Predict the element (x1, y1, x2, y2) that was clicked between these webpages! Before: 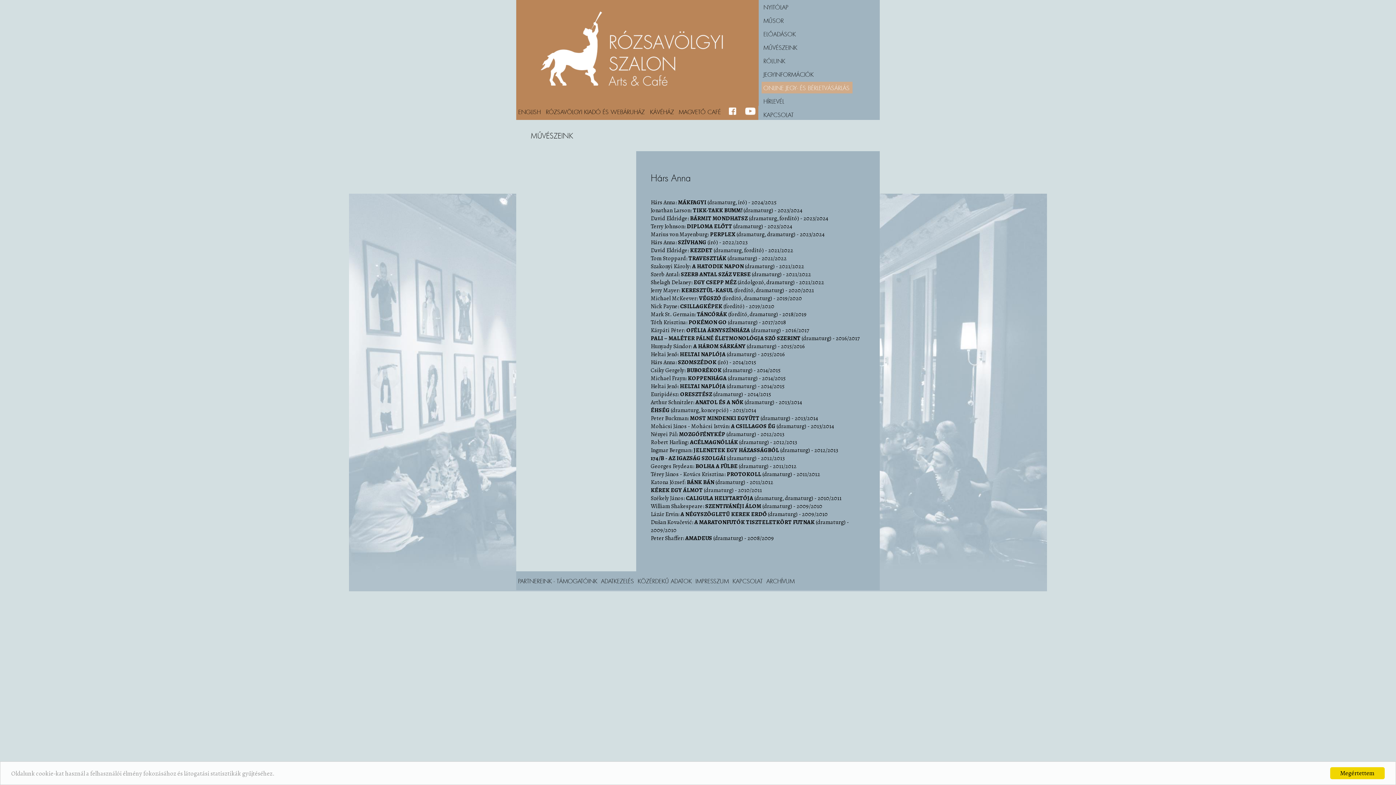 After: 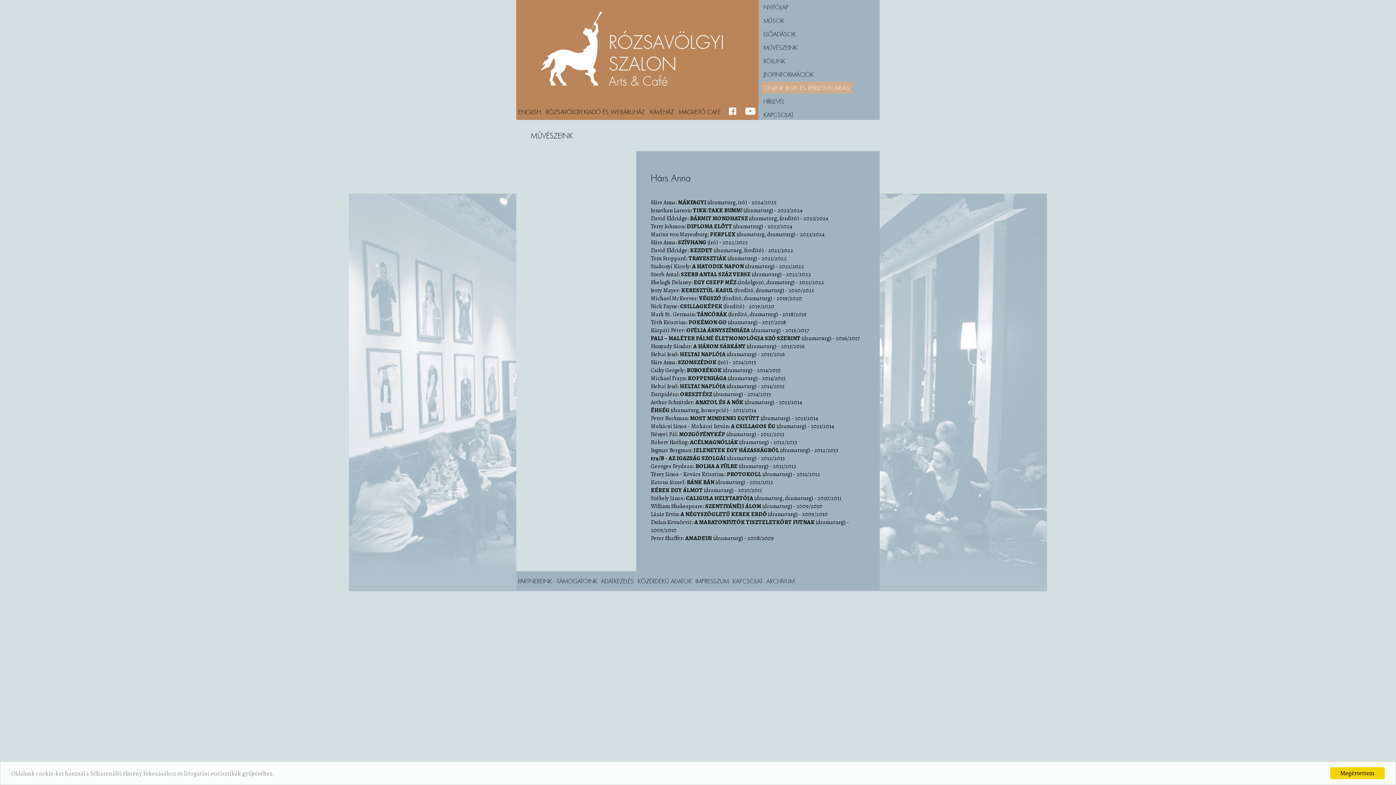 Action: label: VÉGSZÓ bbox: (699, 294, 721, 302)